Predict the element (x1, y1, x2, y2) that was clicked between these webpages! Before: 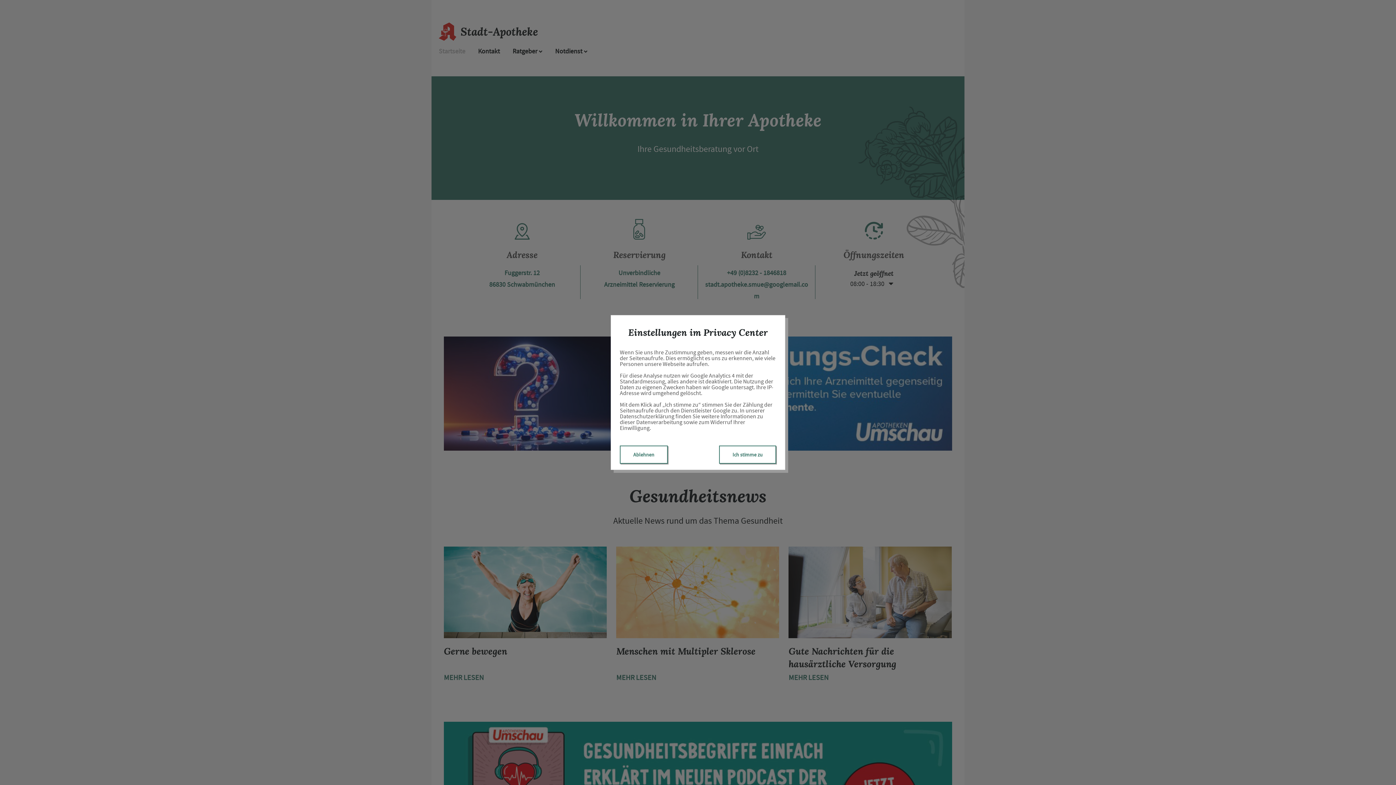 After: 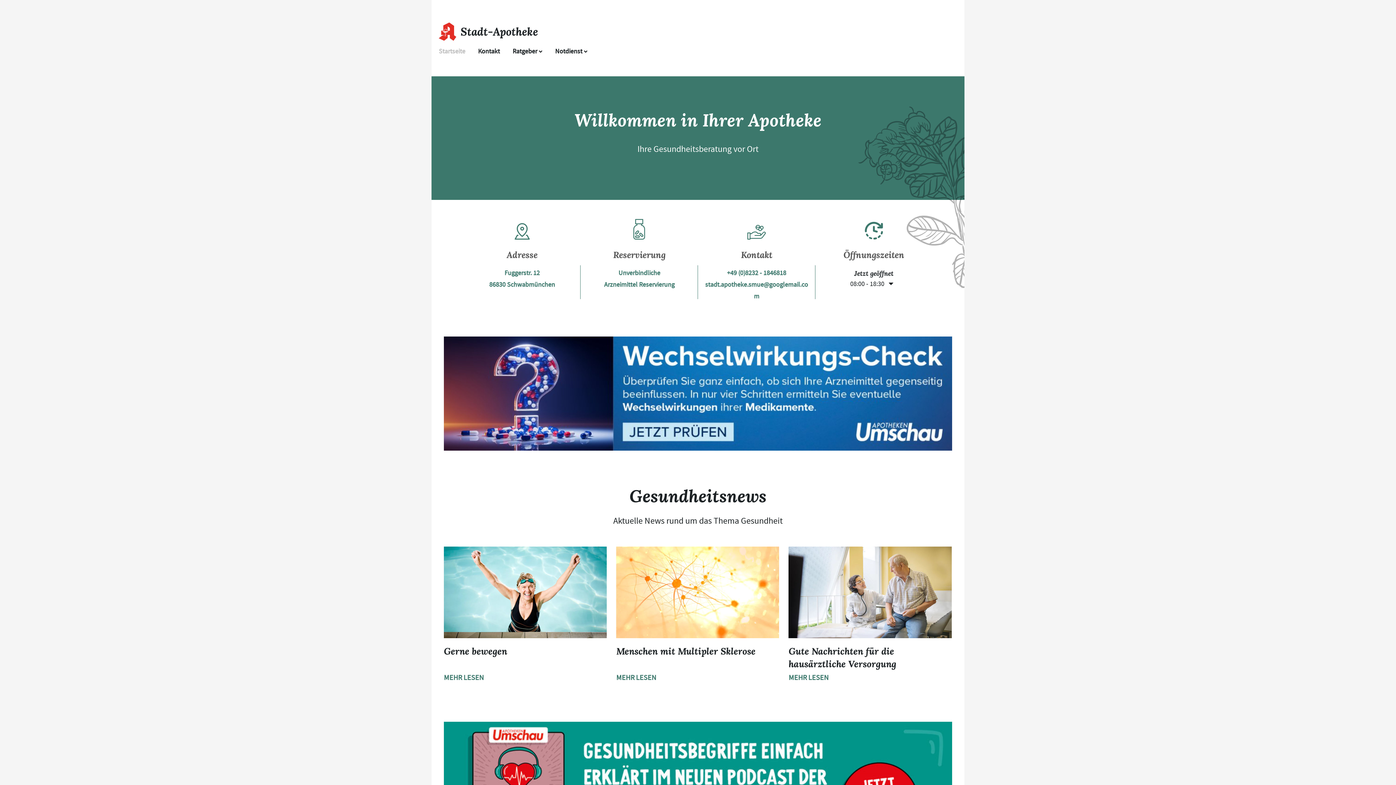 Action: label: Ablehnen bbox: (620, 445, 668, 464)